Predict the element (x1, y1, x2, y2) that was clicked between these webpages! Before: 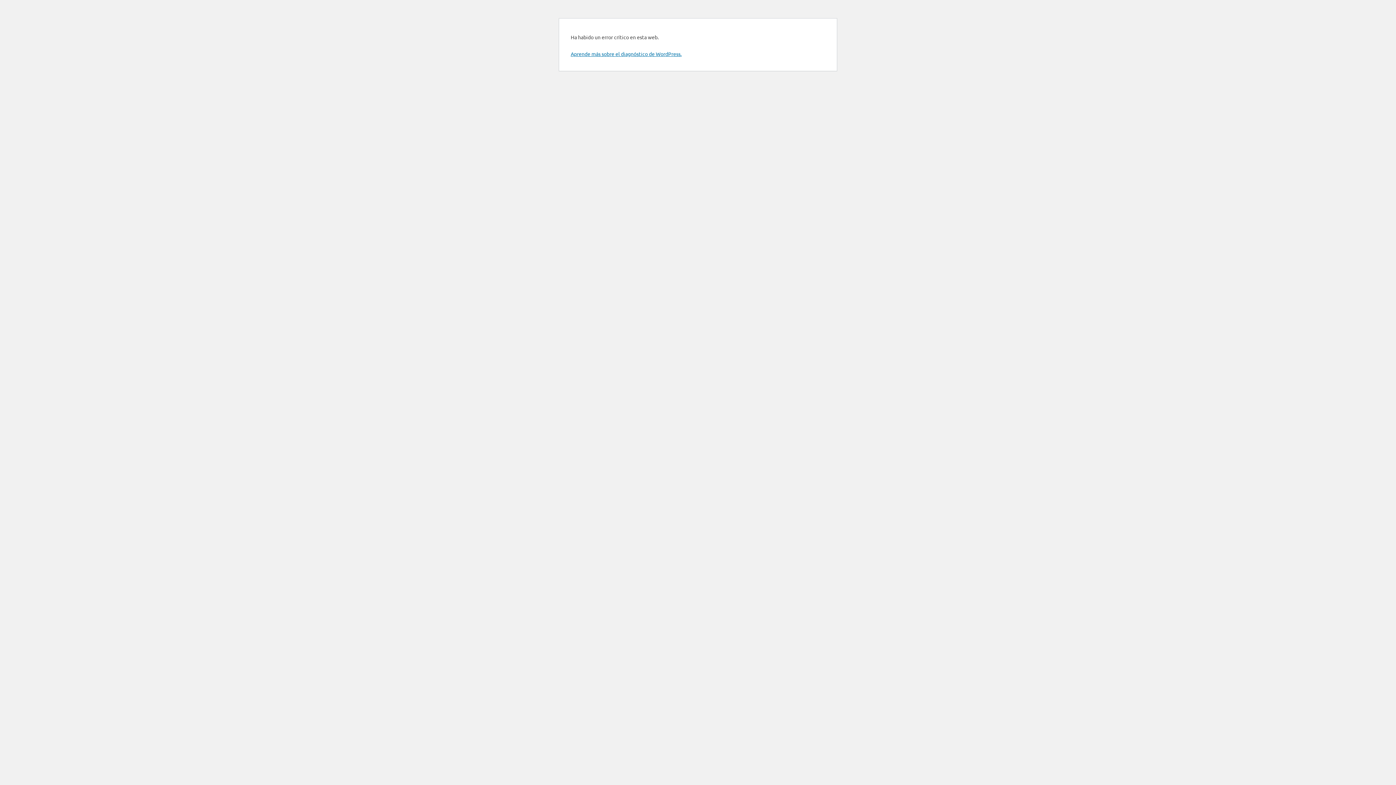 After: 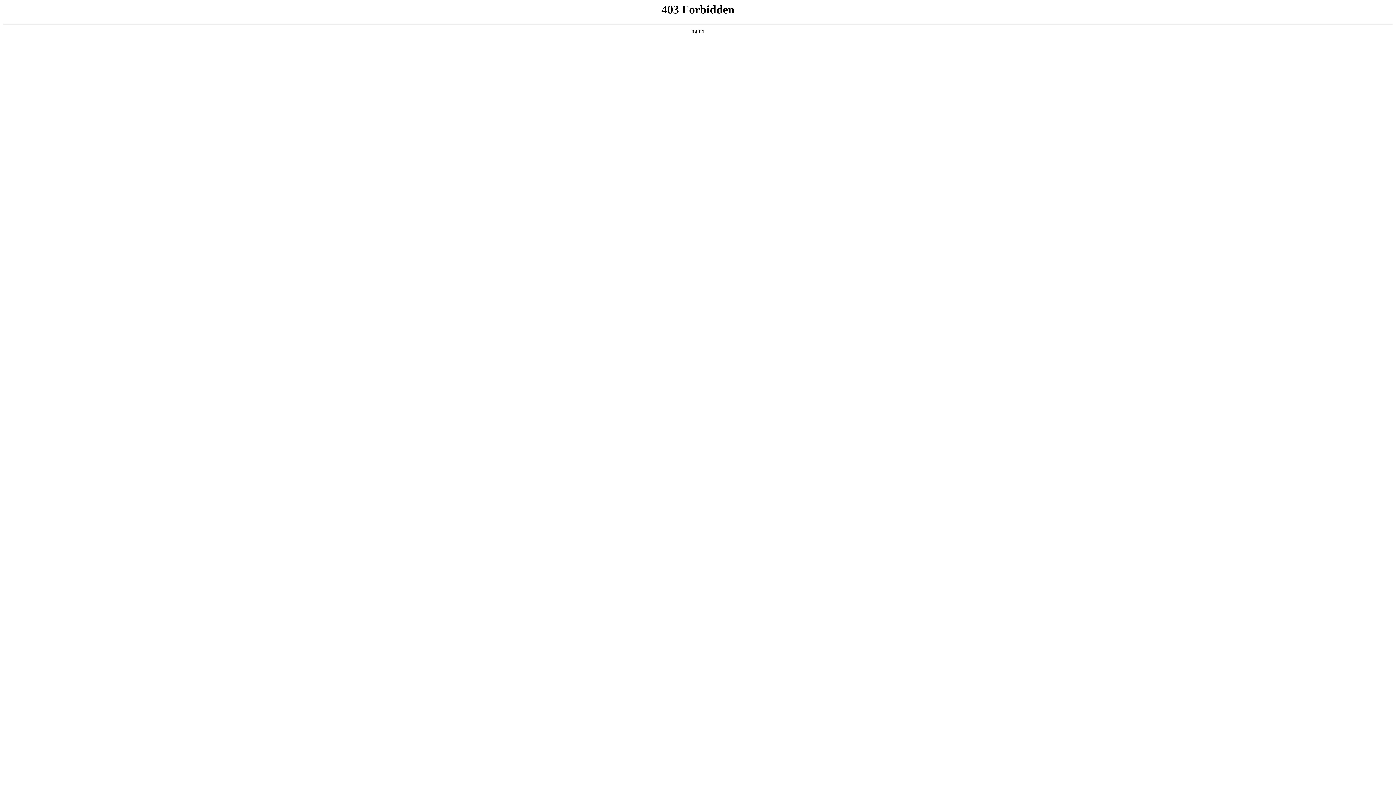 Action: bbox: (570, 50, 681, 57) label: Aprende más sobre el diagnóstico de WordPress.